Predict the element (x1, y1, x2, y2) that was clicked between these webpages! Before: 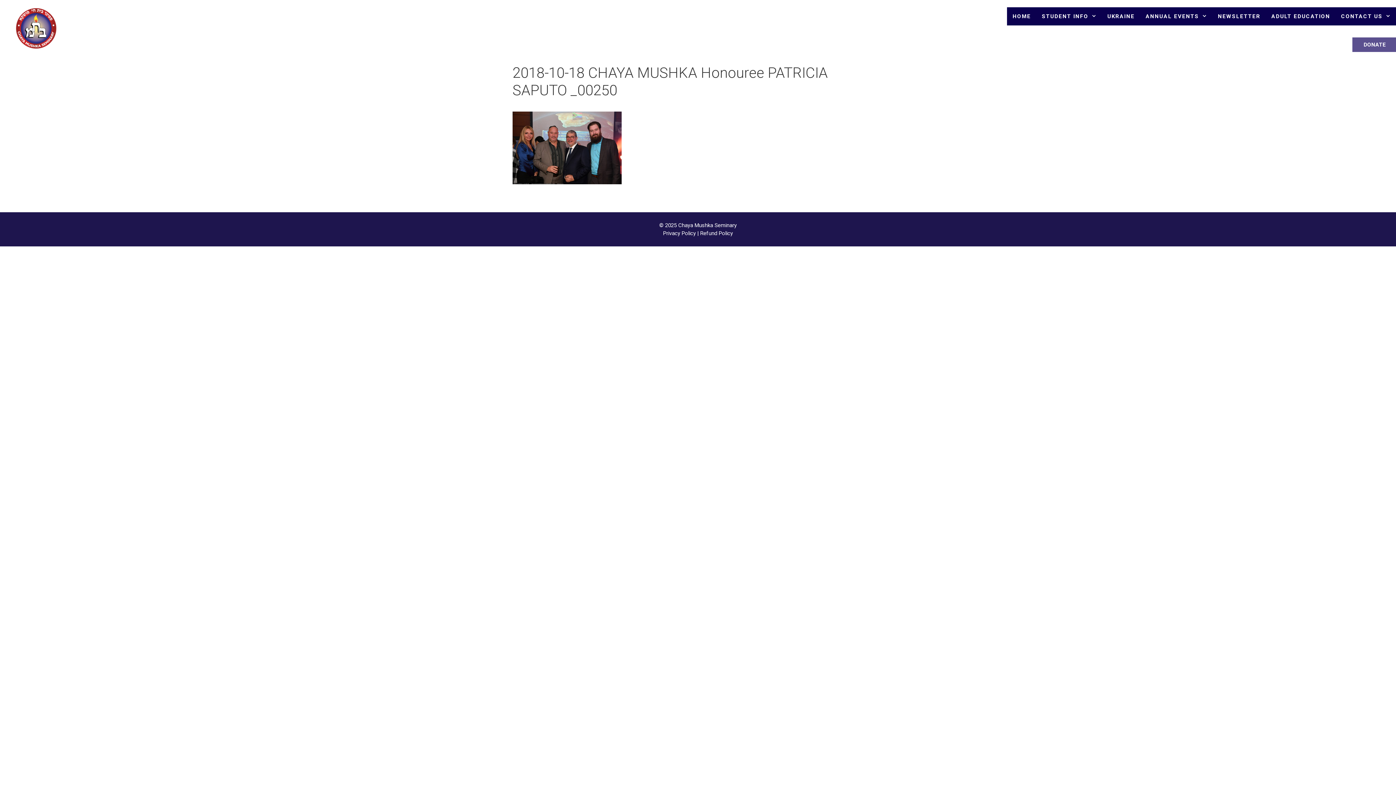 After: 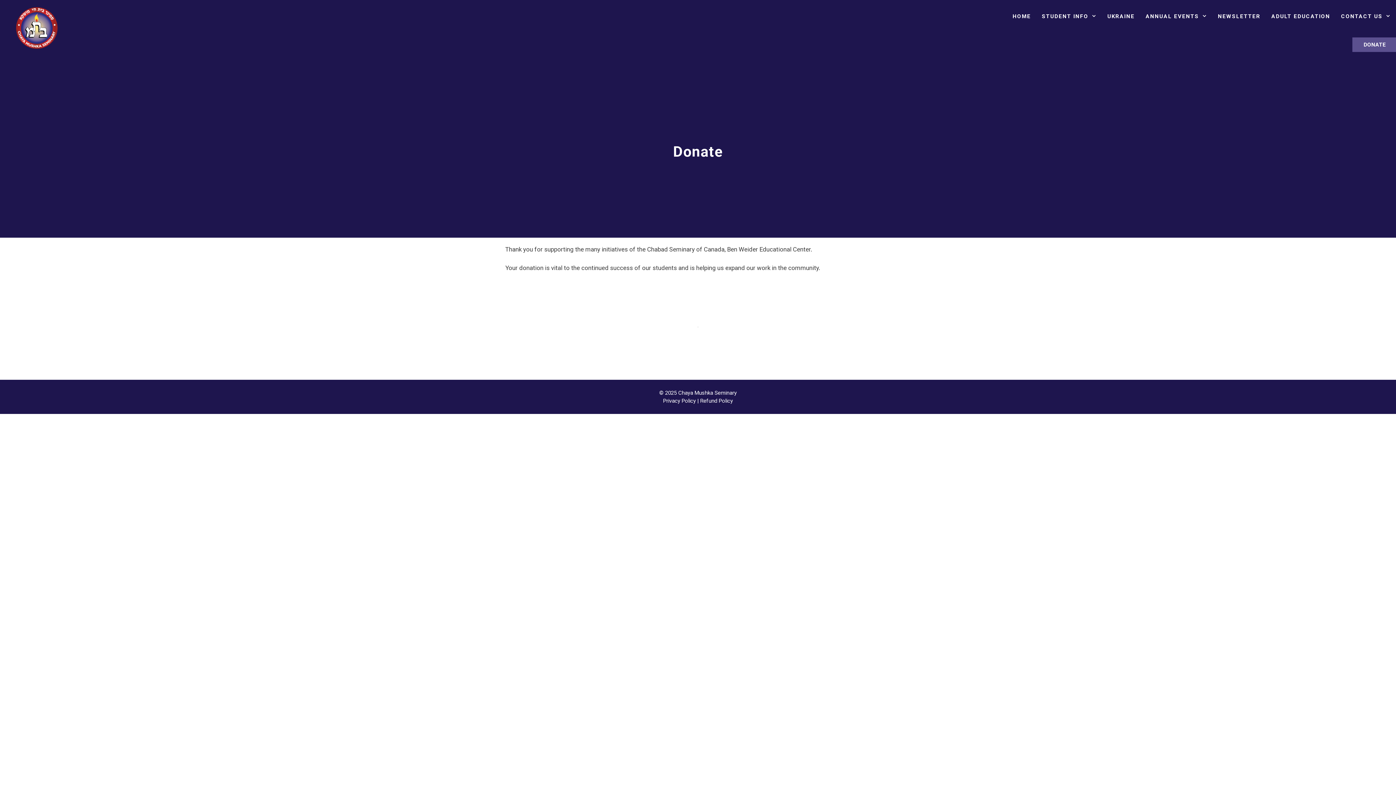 Action: label: DONATE bbox: (1352, 37, 1397, 52)